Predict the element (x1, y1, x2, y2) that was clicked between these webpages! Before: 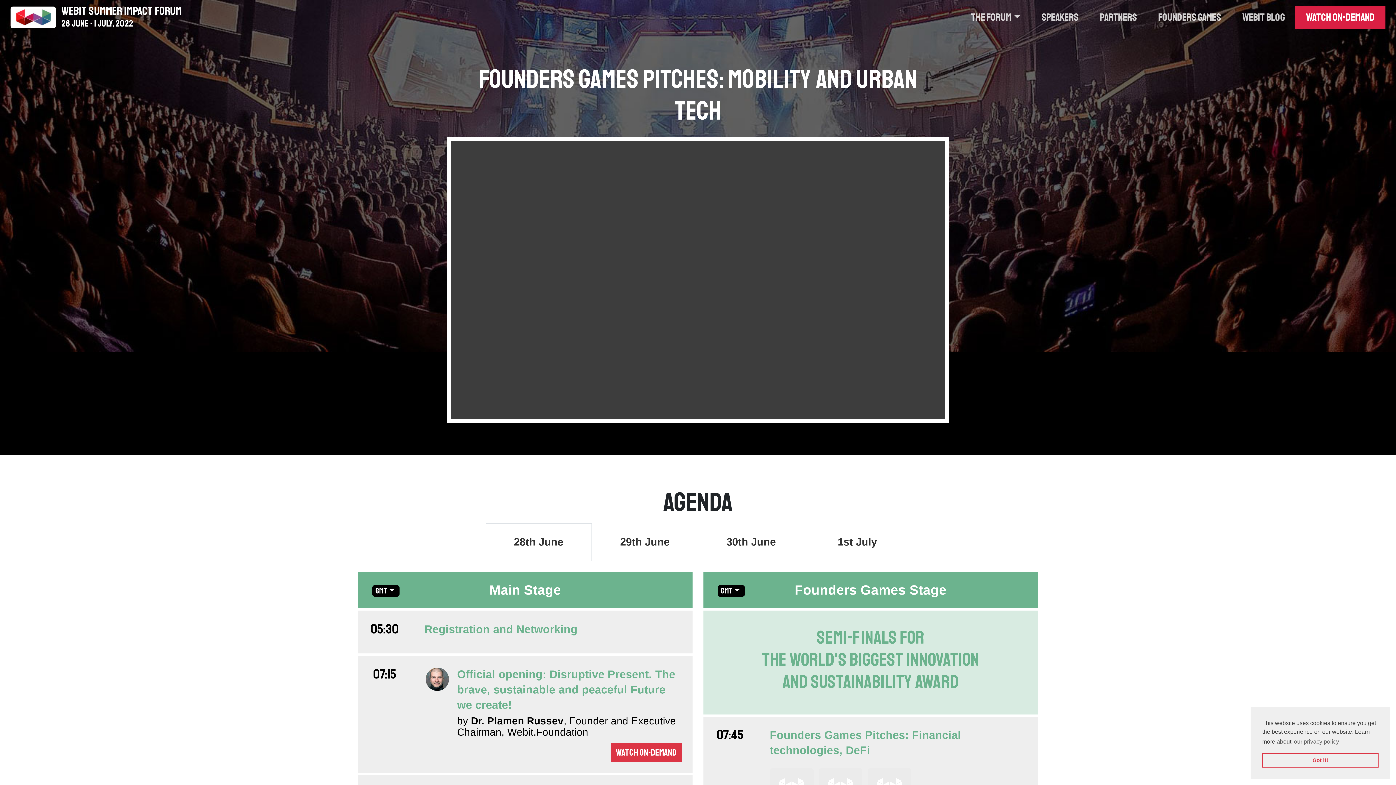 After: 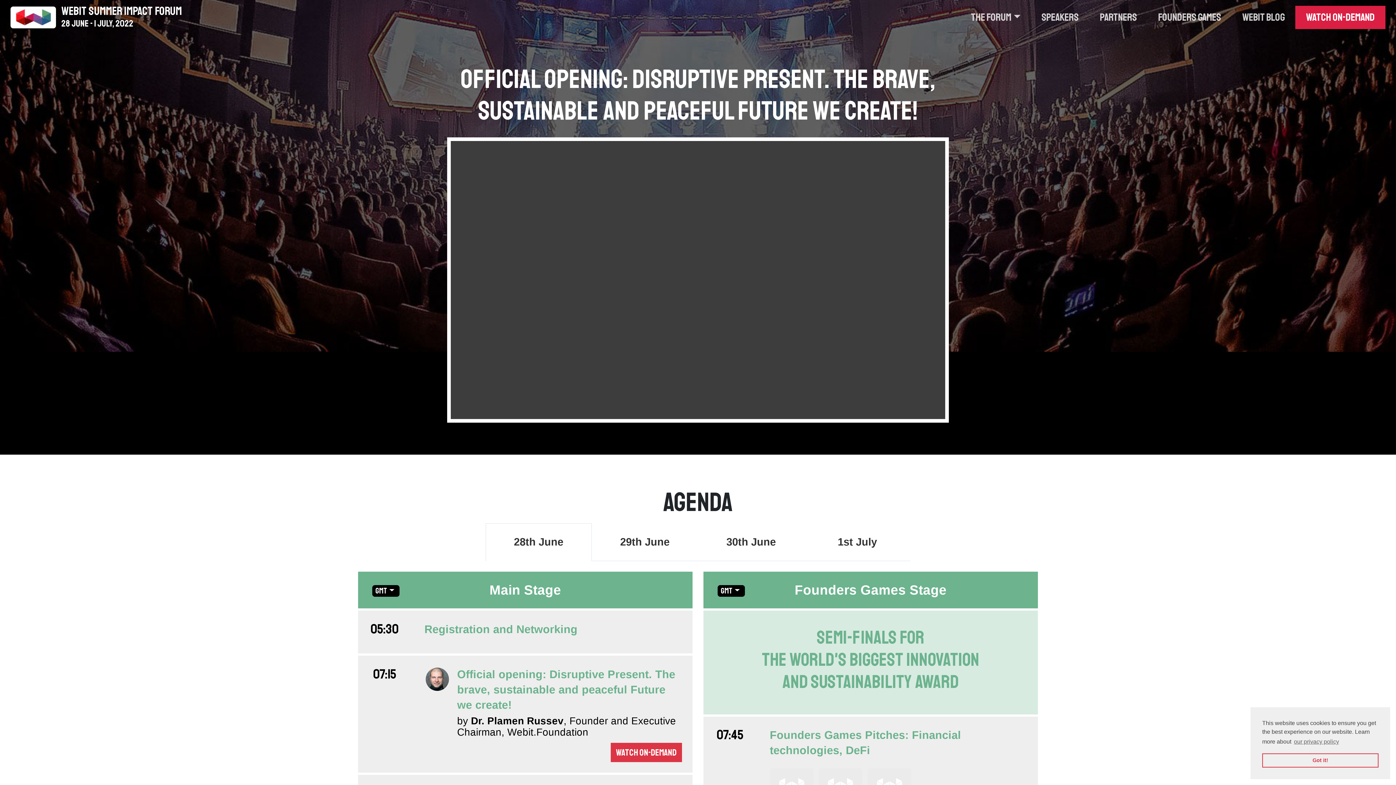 Action: bbox: (610, 743, 682, 762) label: Watch On-demand